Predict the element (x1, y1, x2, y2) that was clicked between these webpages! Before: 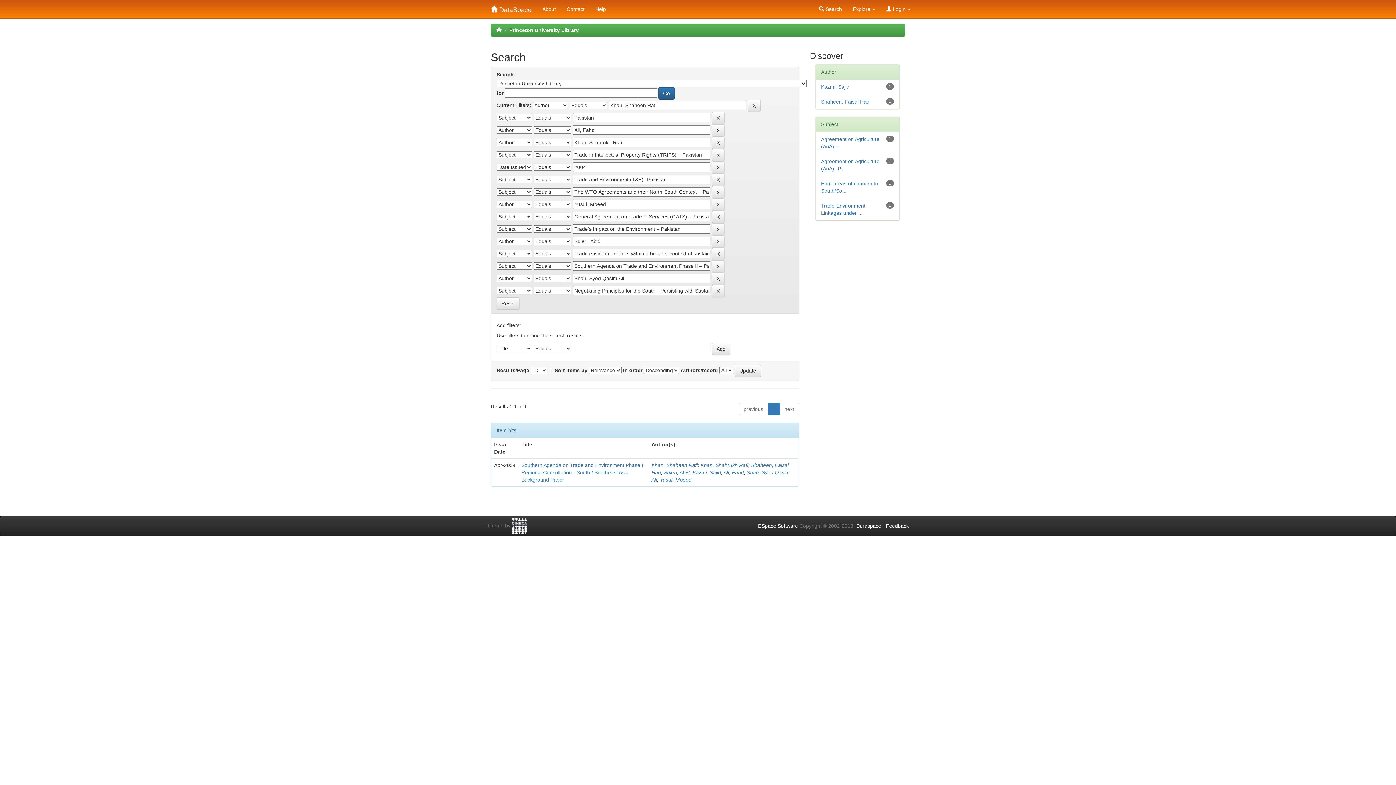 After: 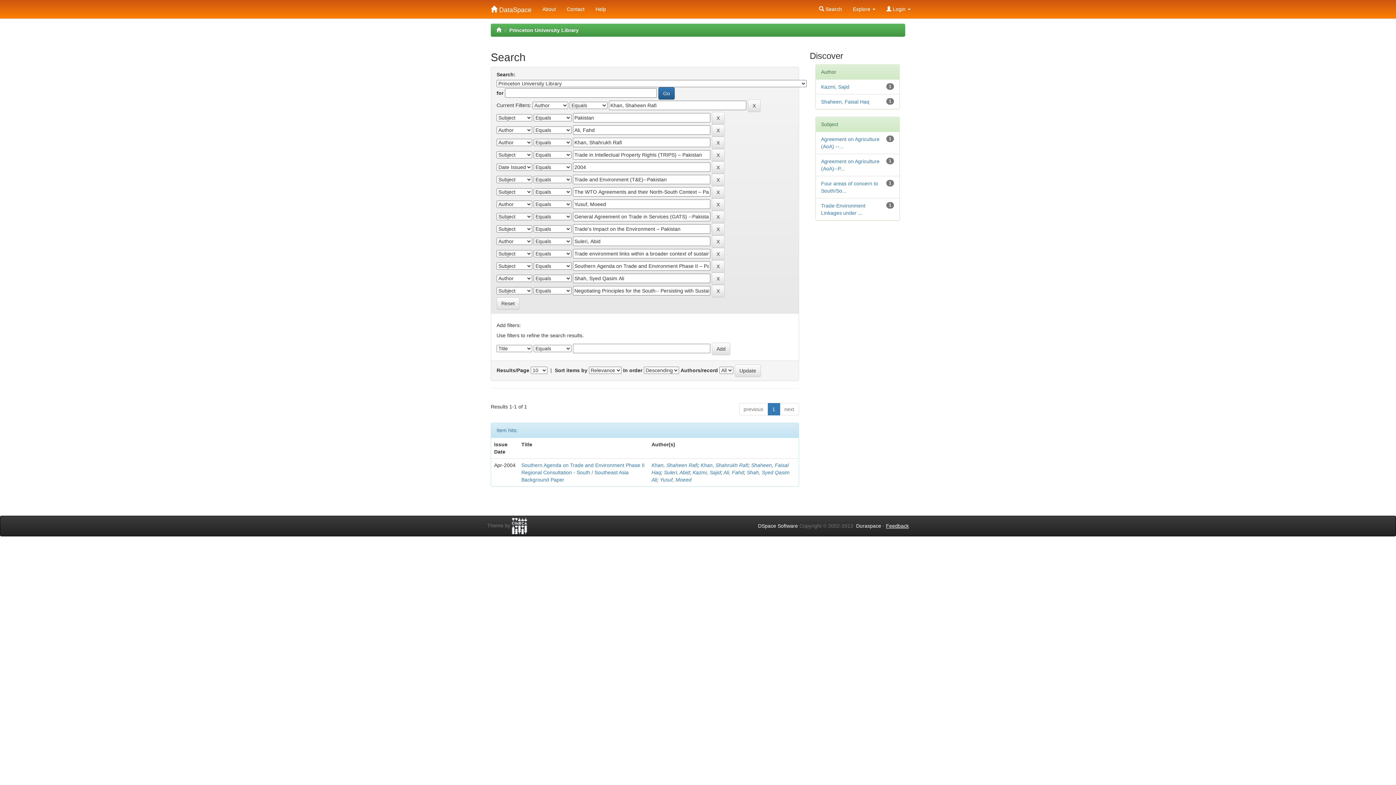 Action: bbox: (886, 523, 909, 529) label: Feedback